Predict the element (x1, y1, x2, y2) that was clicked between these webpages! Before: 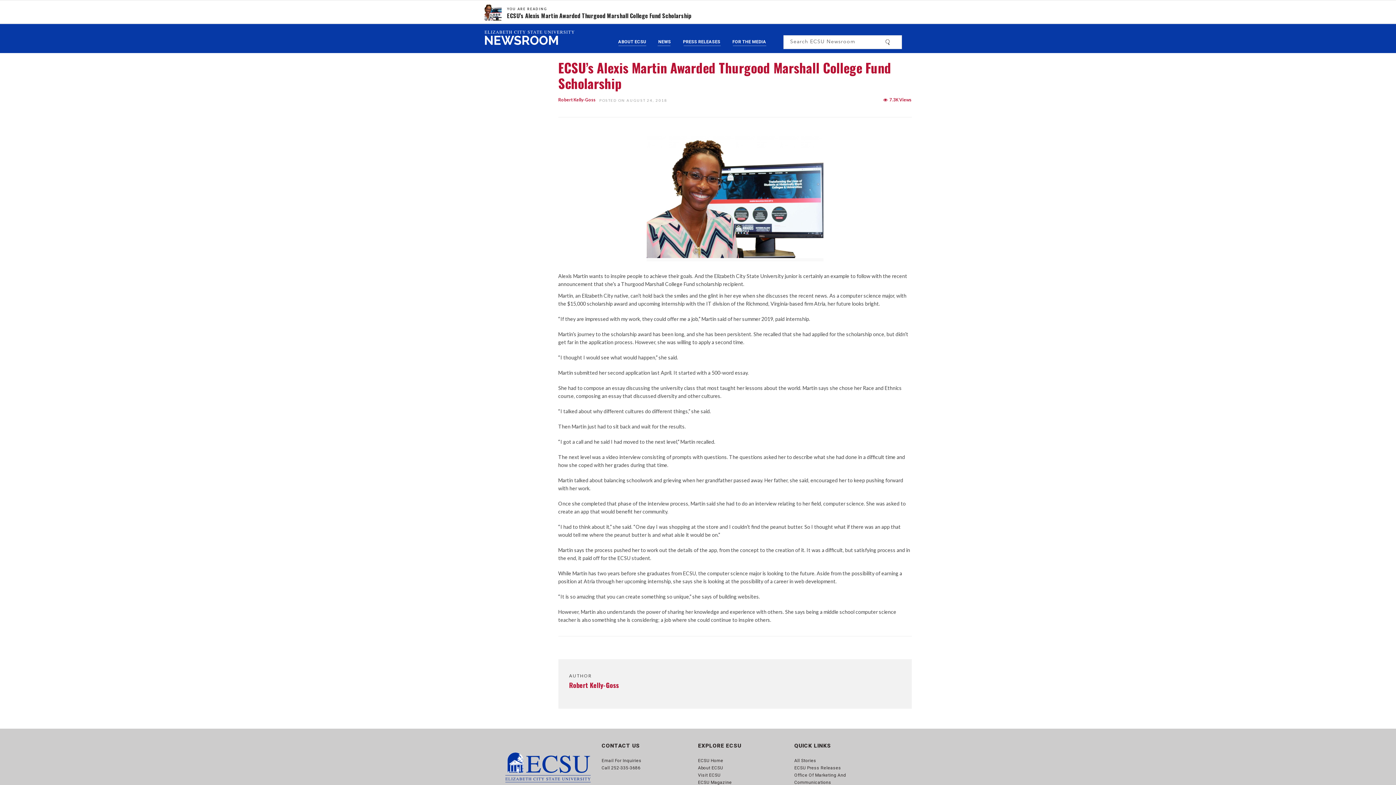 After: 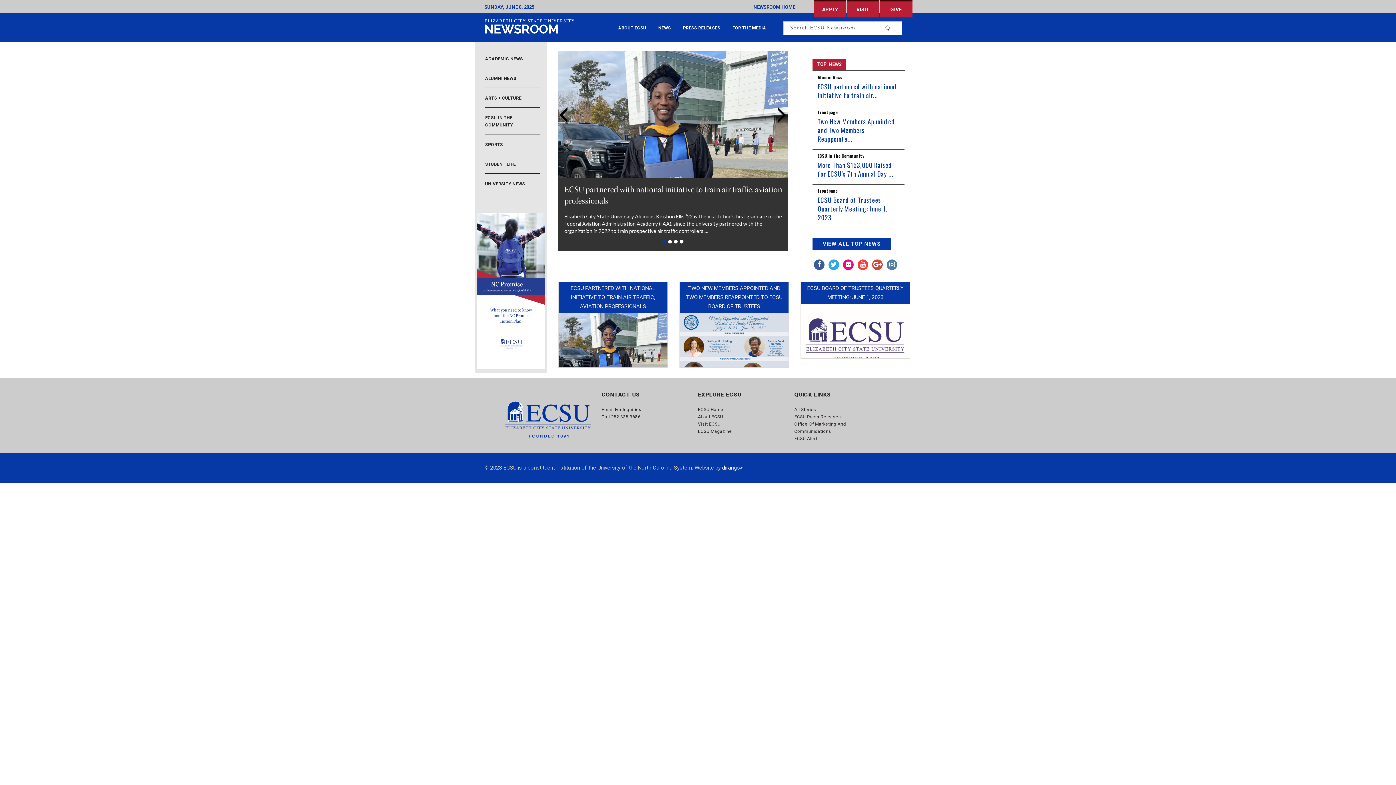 Action: bbox: (491, 34, 531, 51)